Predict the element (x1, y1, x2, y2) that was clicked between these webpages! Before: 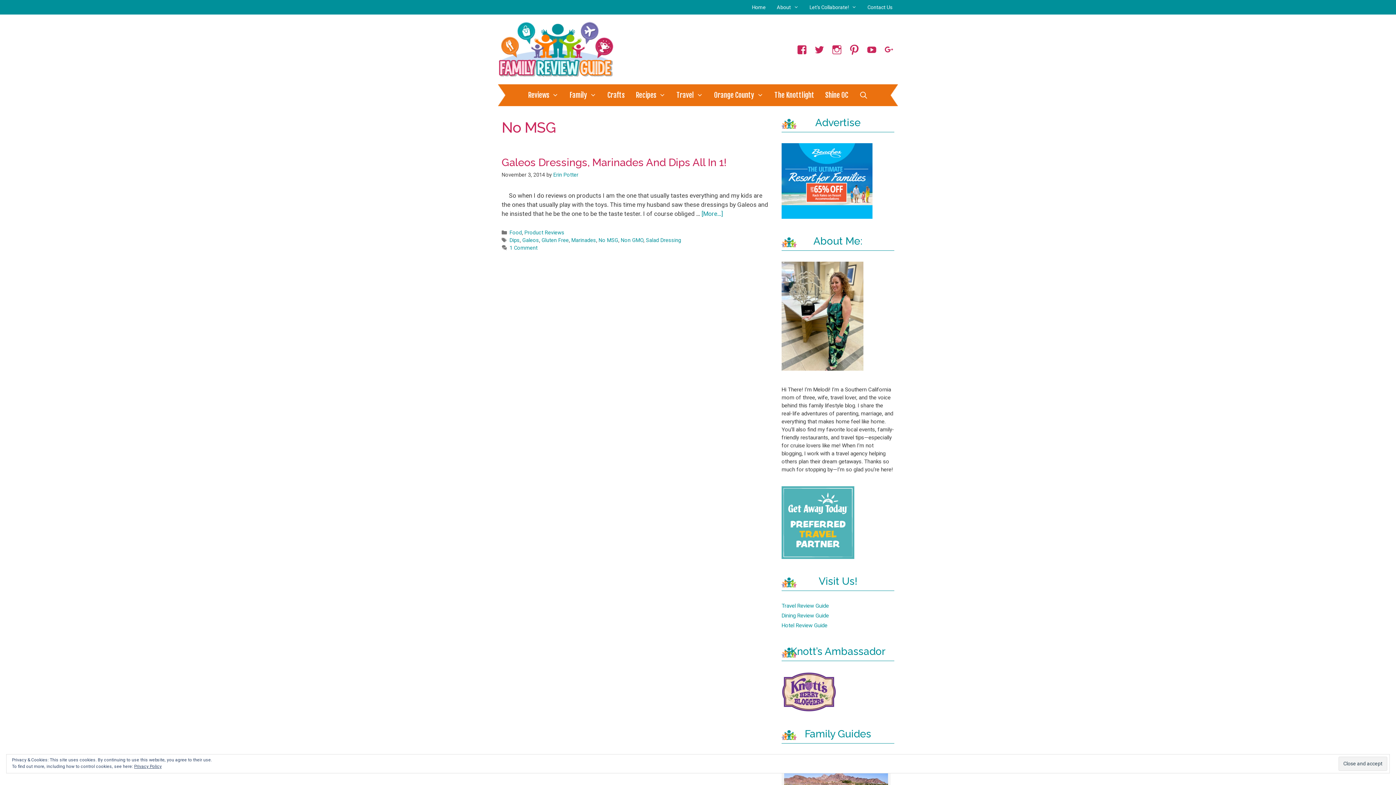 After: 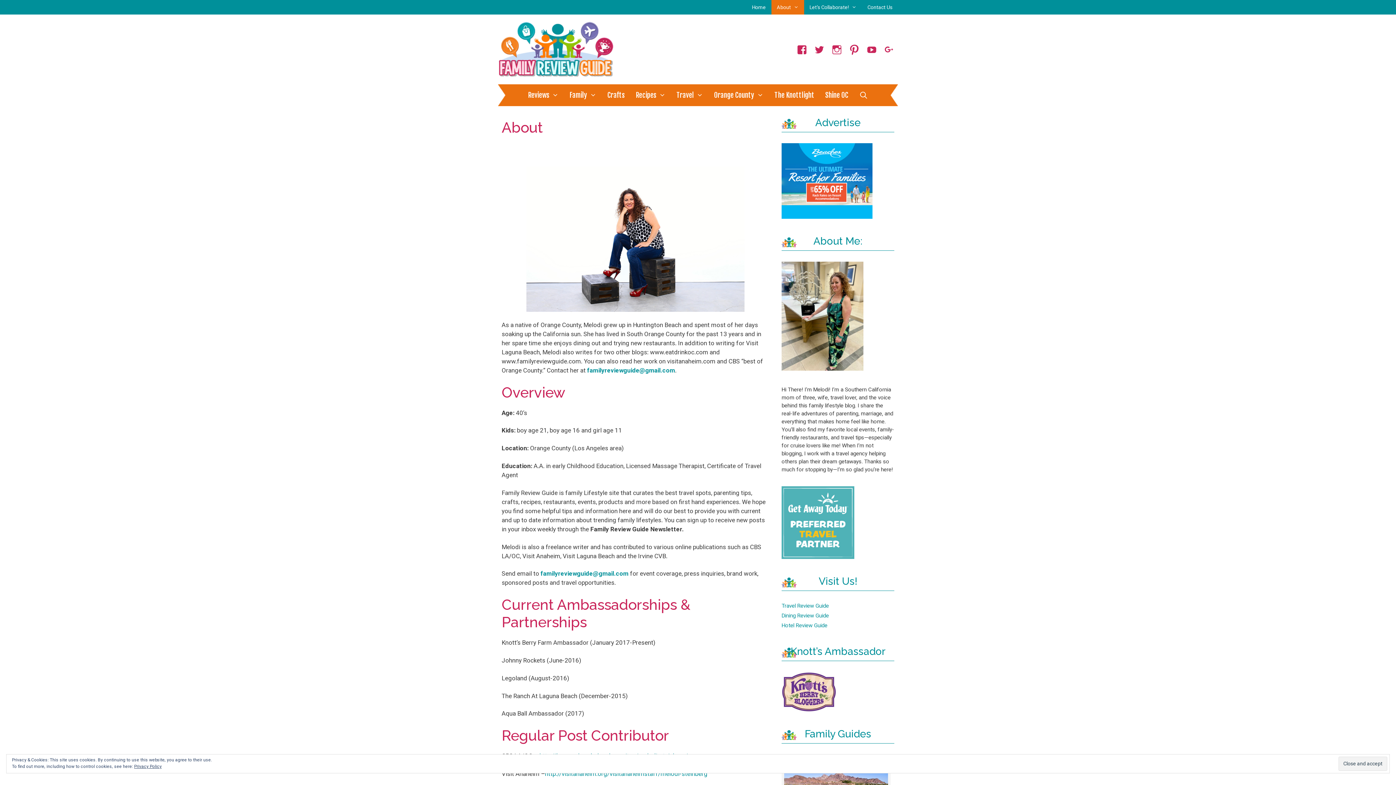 Action: label: About bbox: (771, 0, 804, 14)